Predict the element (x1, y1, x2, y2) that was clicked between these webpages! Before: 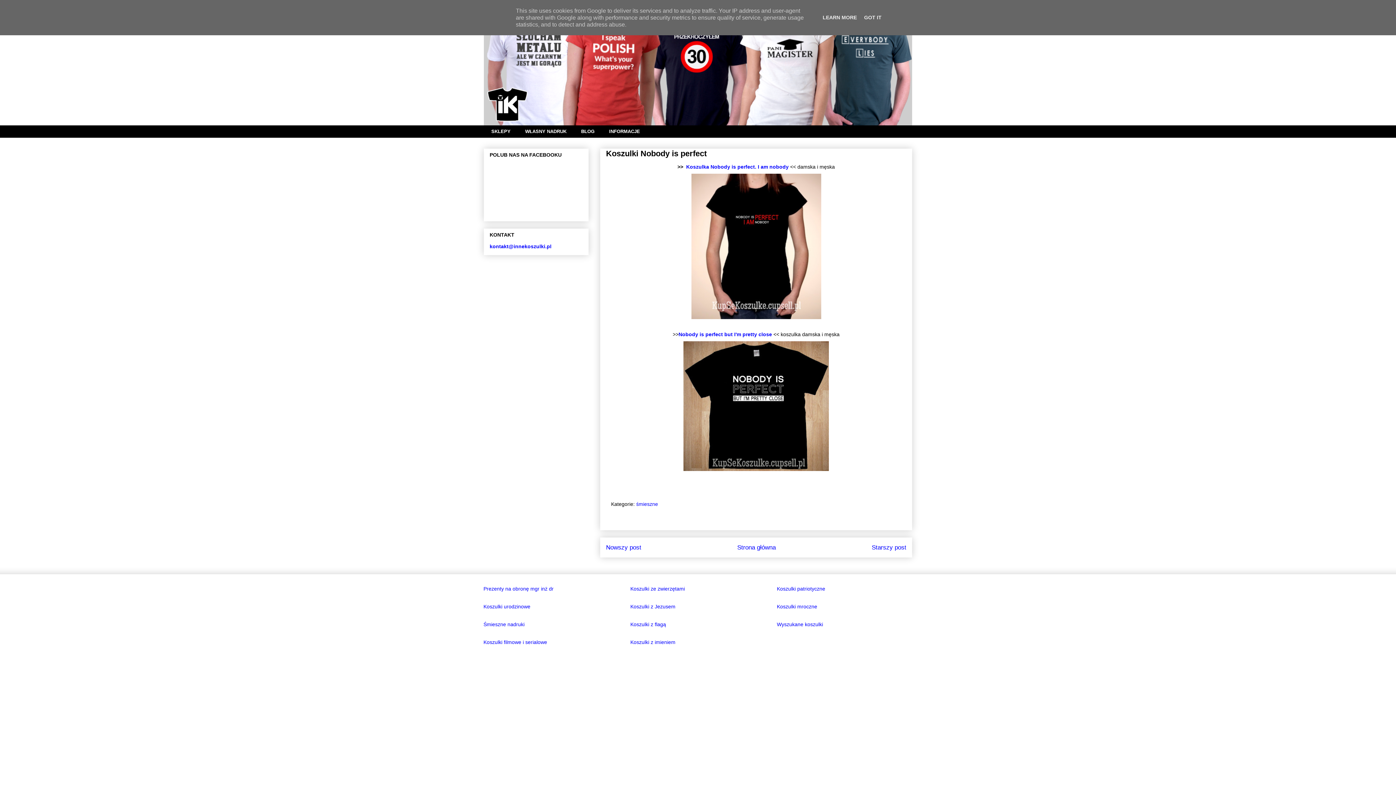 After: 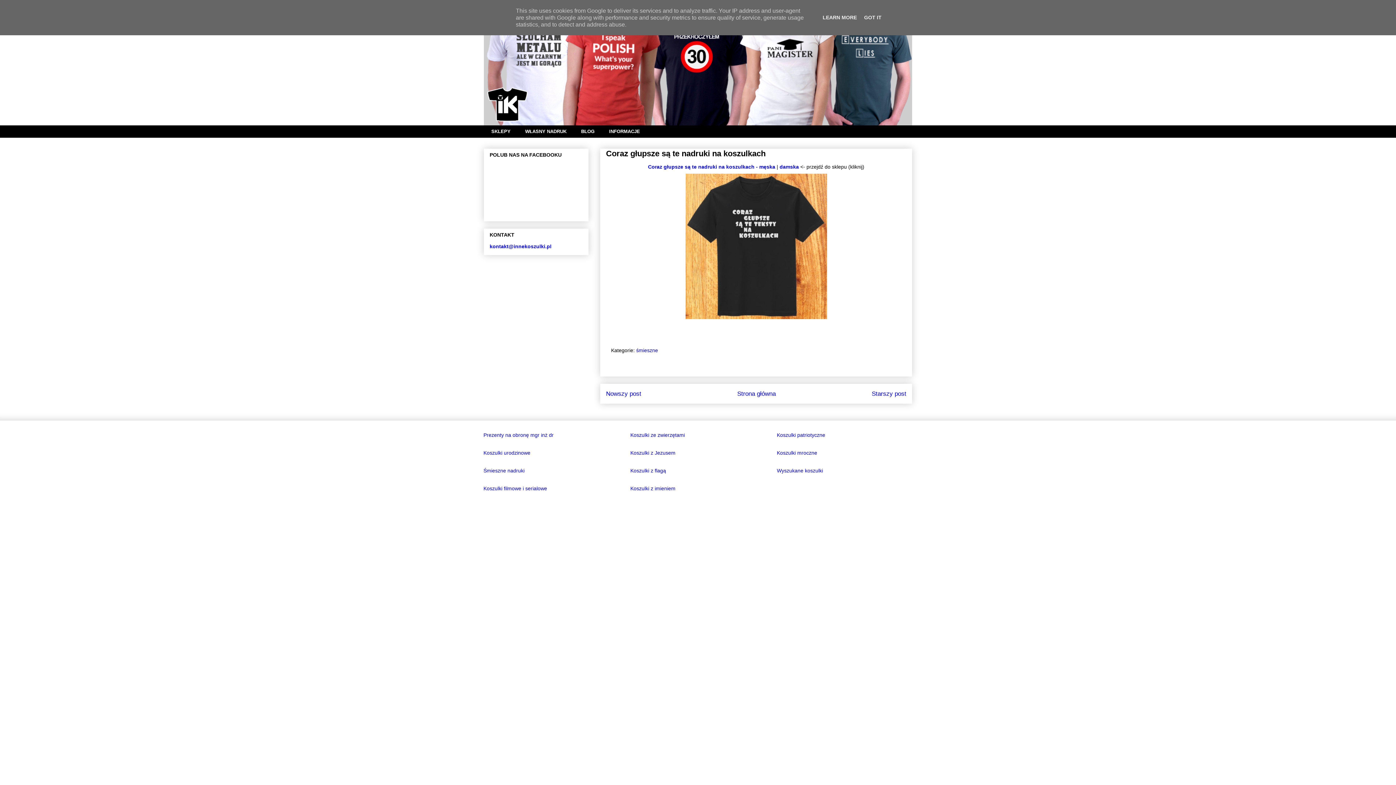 Action: label: Nowszy post bbox: (606, 544, 641, 551)